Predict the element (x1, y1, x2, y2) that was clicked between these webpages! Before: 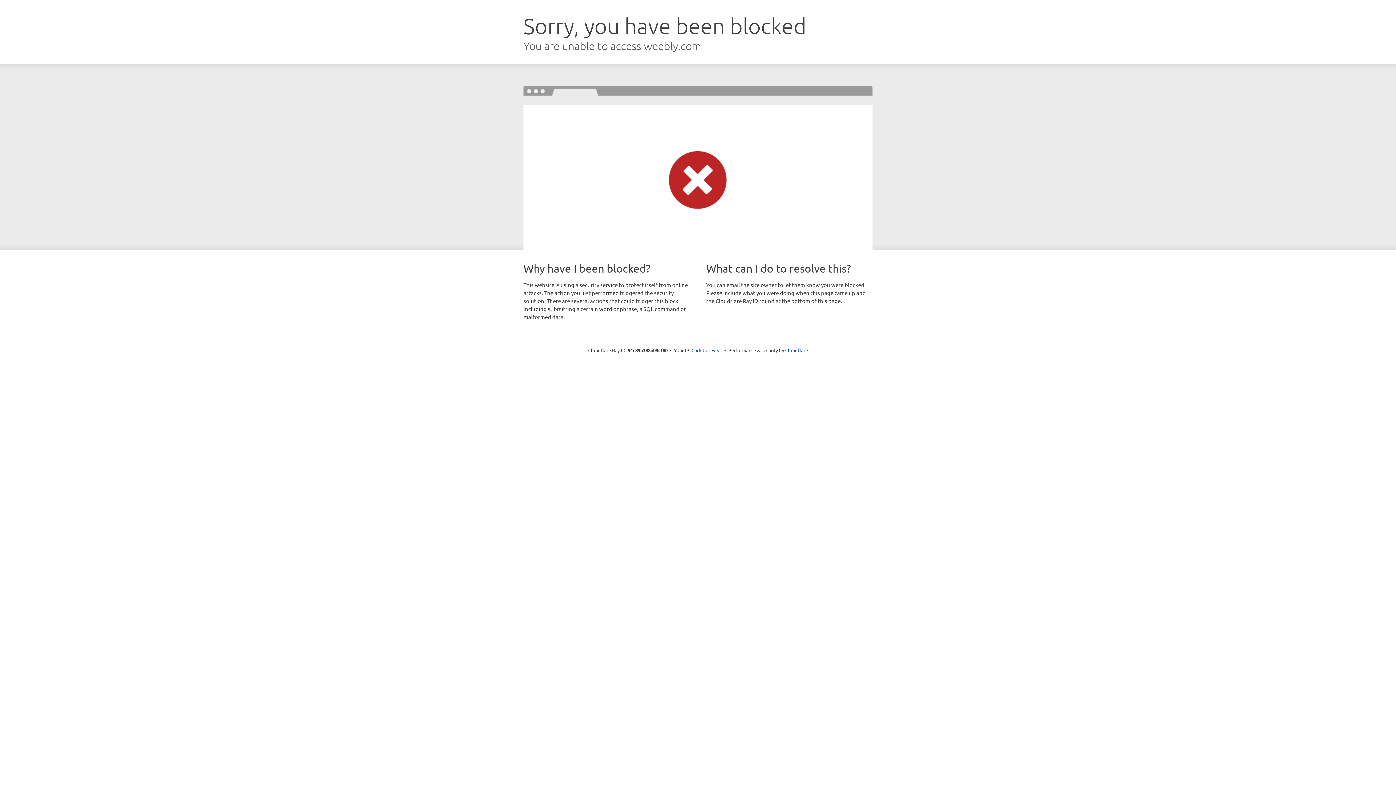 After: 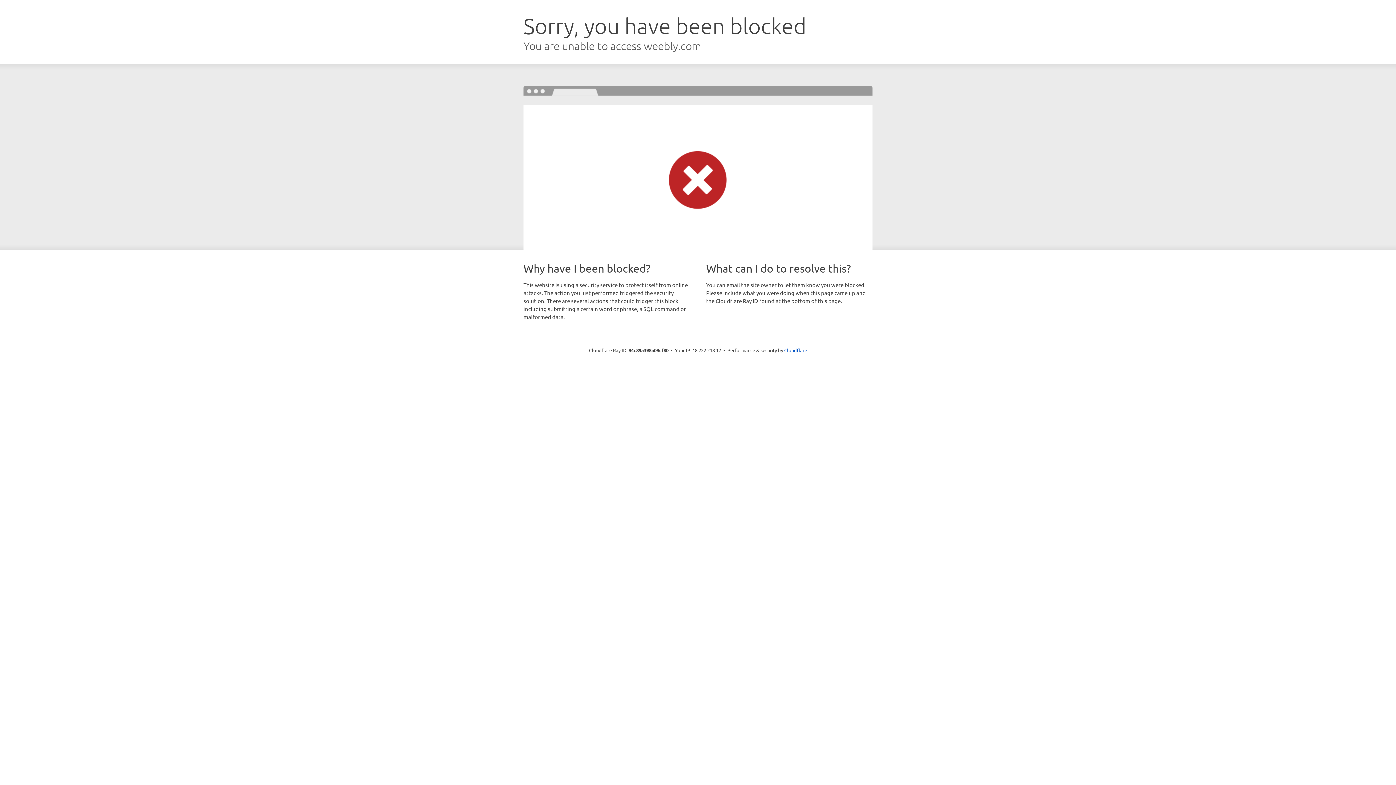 Action: label: Click to reveal bbox: (691, 346, 722, 353)